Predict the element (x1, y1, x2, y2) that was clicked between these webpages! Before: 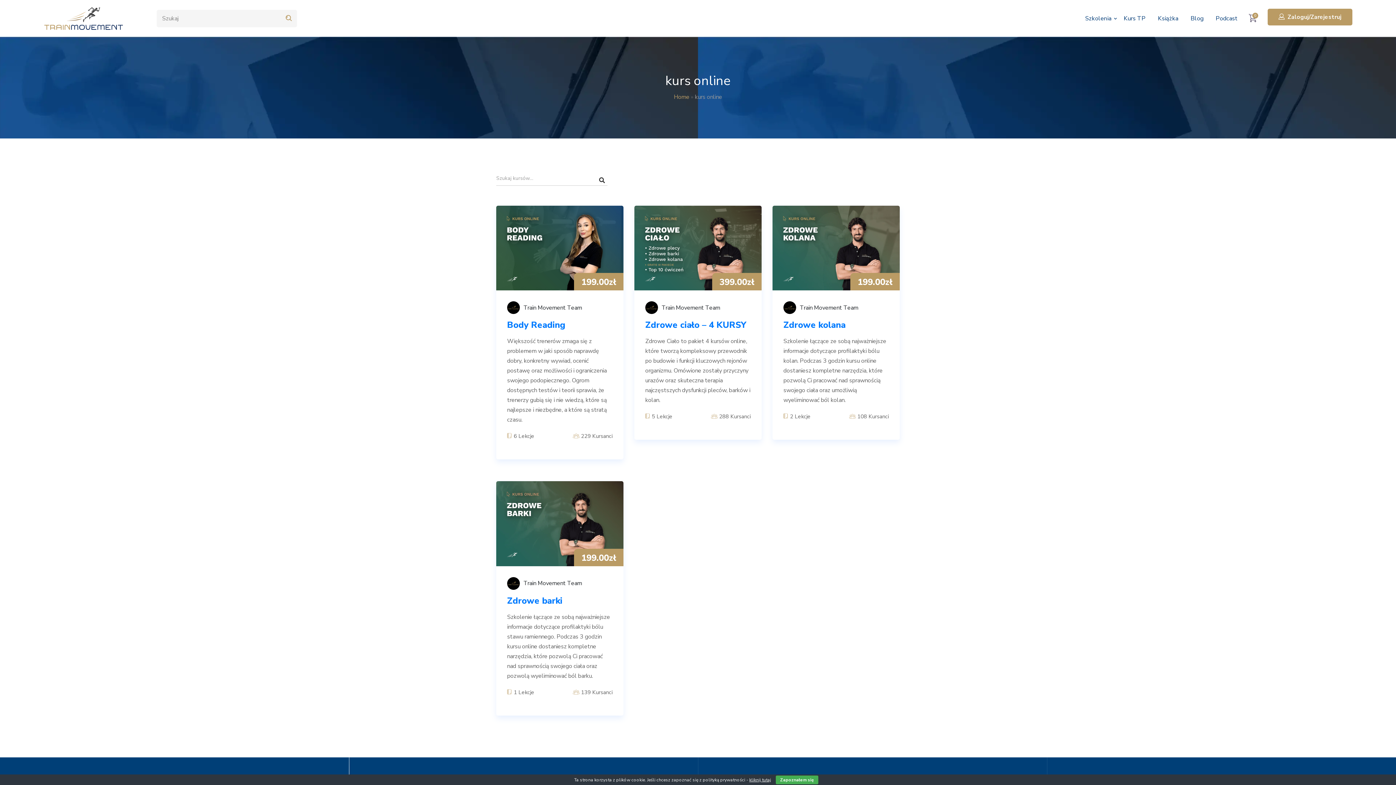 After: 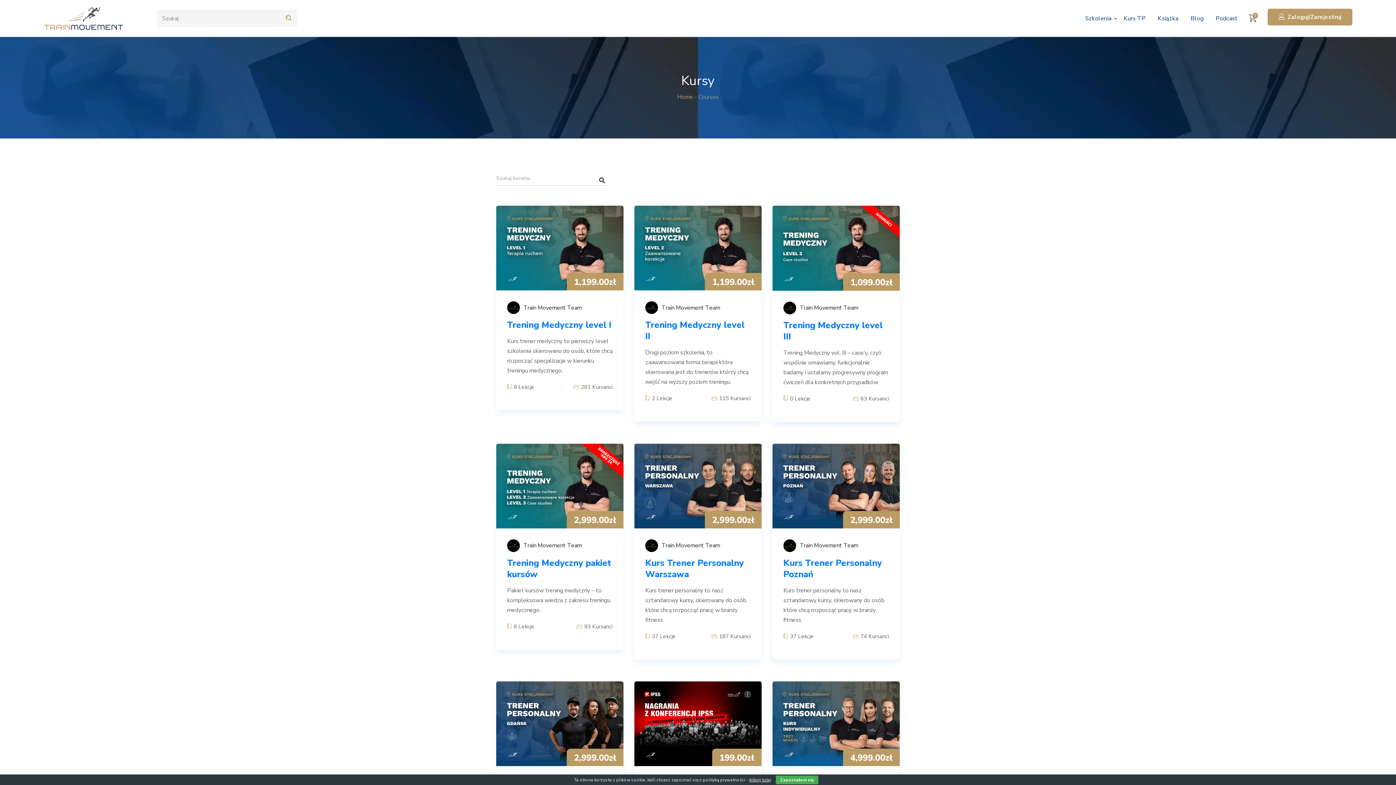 Action: bbox: (280, 9, 297, 27)